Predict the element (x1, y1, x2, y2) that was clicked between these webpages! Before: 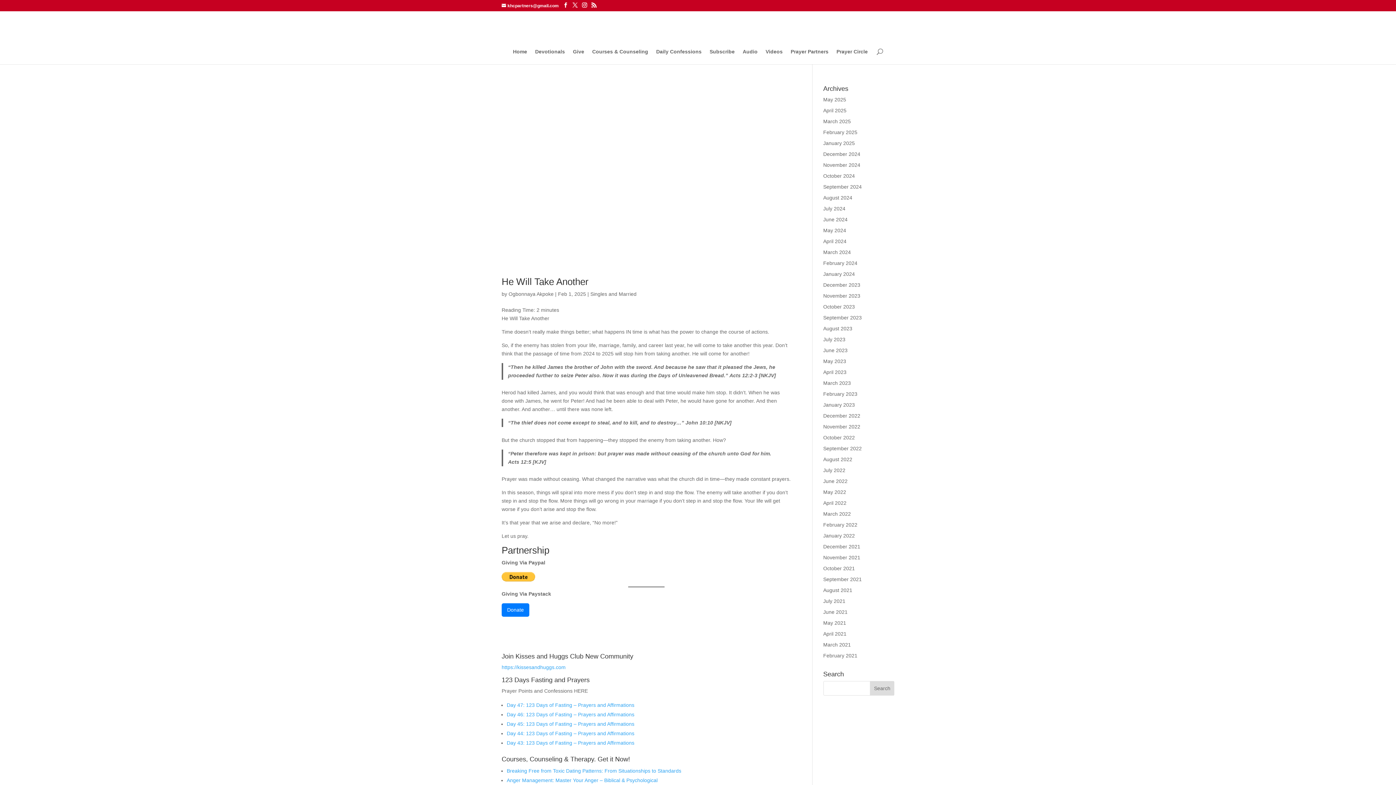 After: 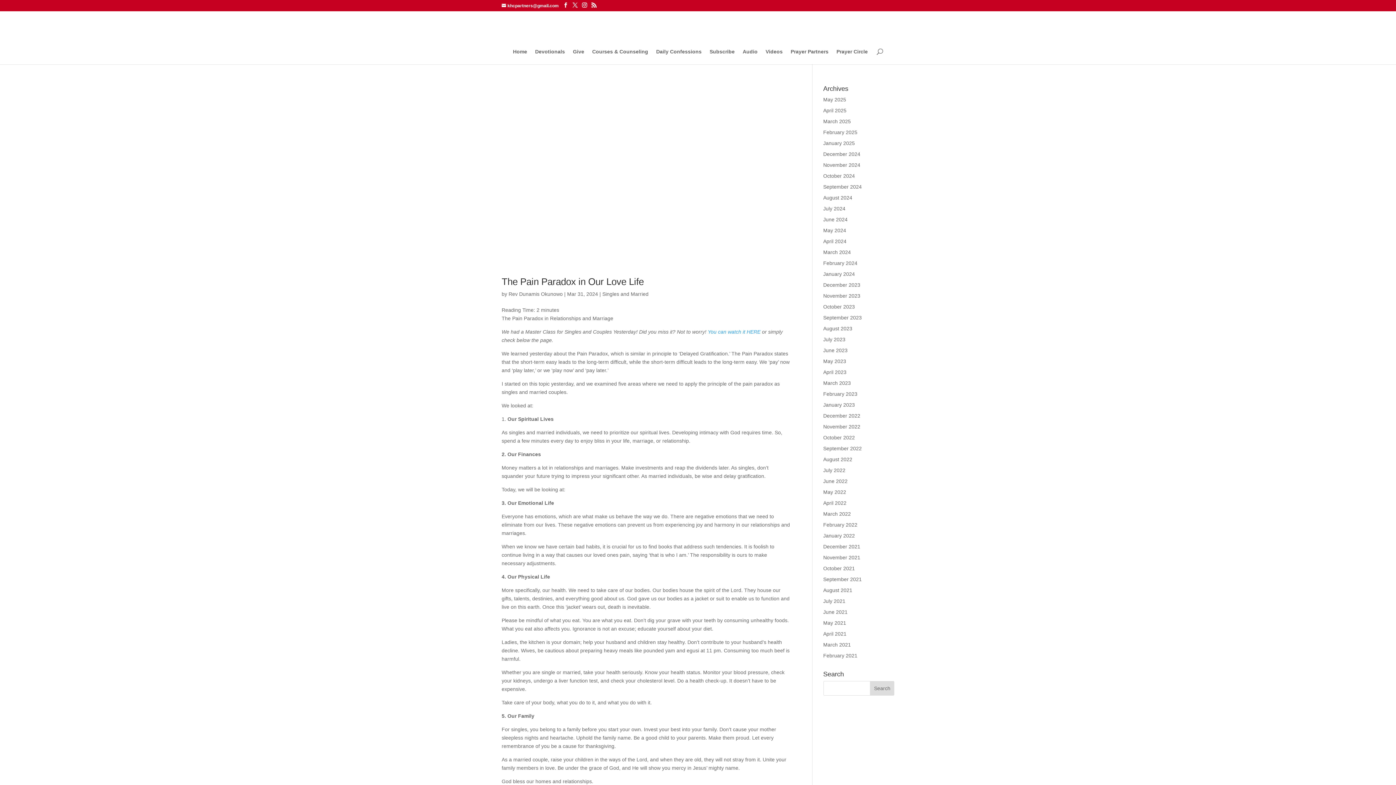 Action: label: March 2024 bbox: (823, 249, 851, 255)